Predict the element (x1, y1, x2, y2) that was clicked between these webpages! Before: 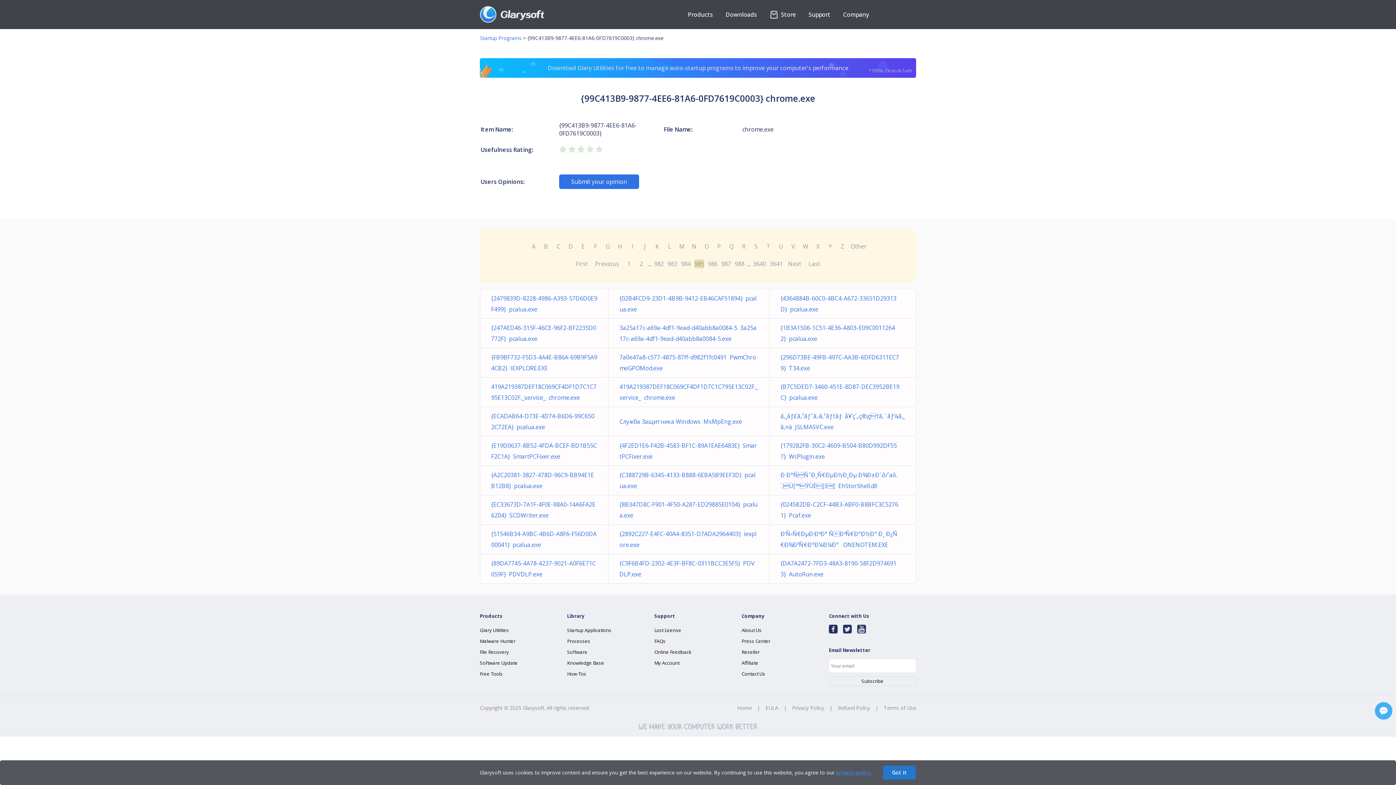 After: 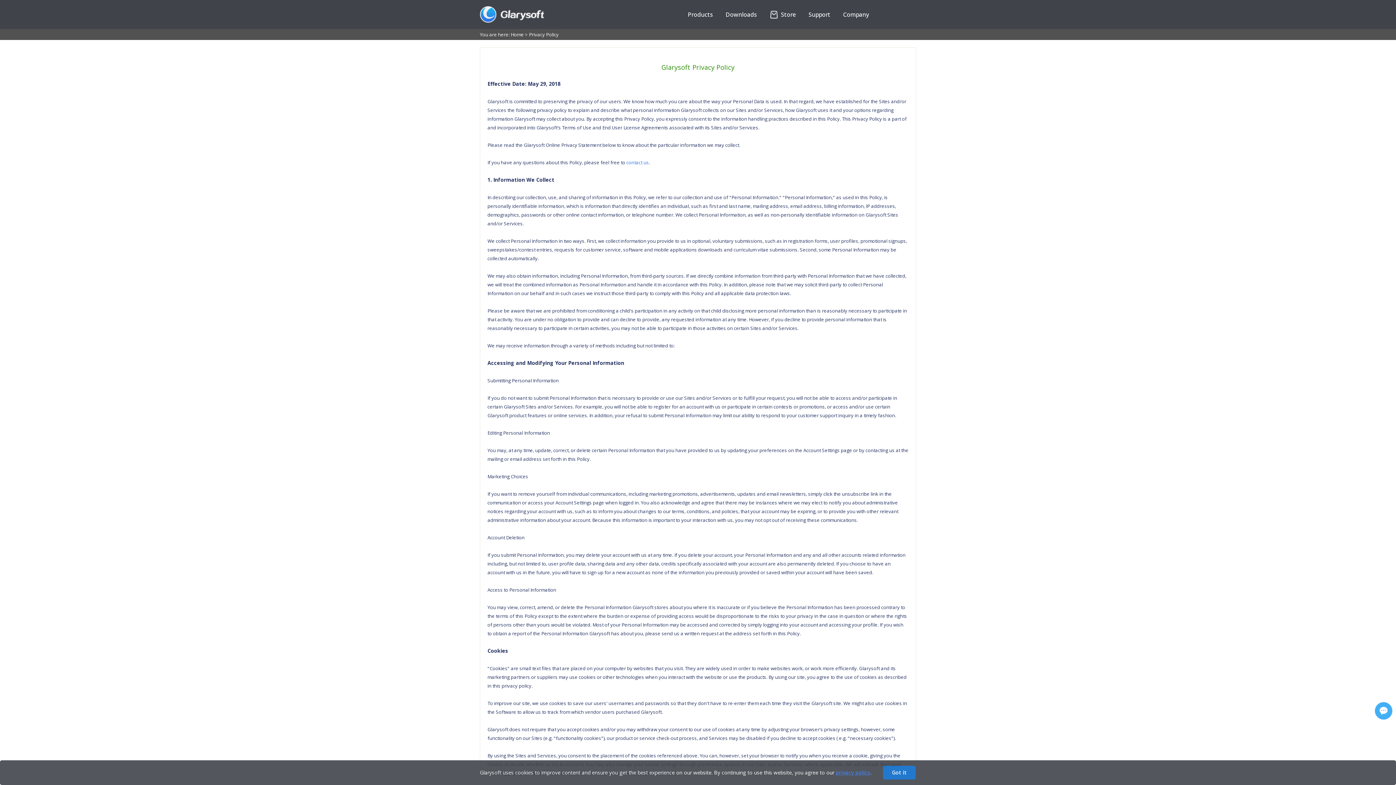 Action: bbox: (792, 704, 824, 711) label: Privacy Policy